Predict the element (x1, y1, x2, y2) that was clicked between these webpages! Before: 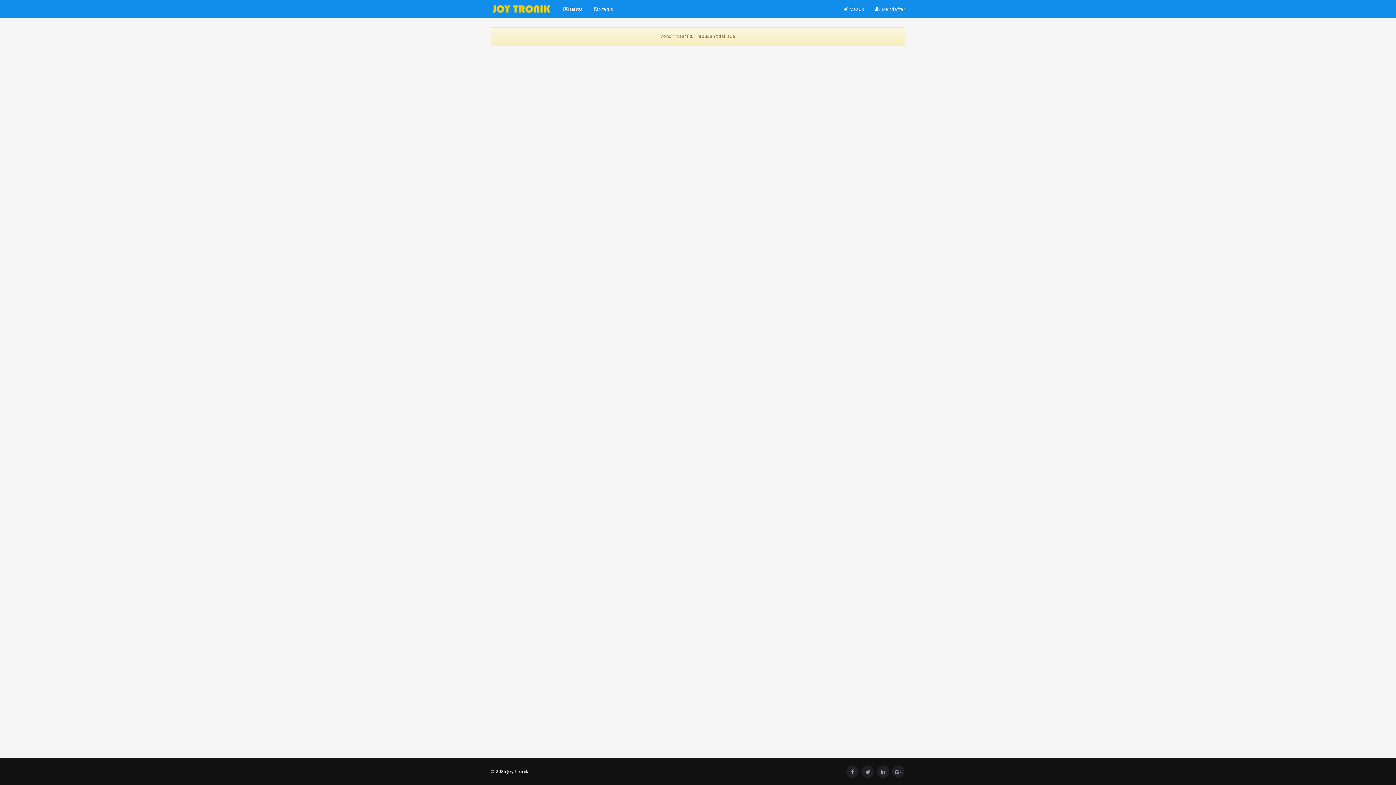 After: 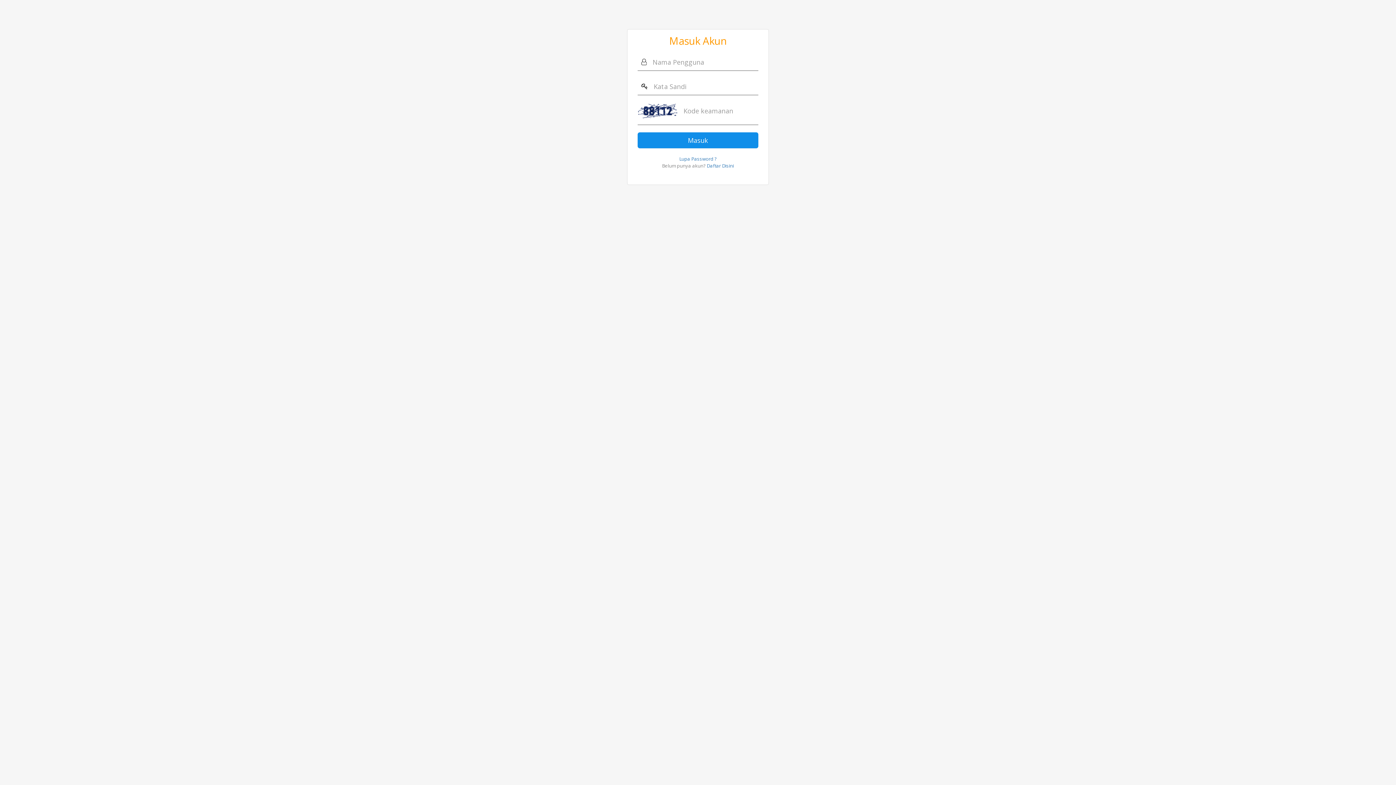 Action: bbox: (838, 0, 869, 18) label:  Masuk